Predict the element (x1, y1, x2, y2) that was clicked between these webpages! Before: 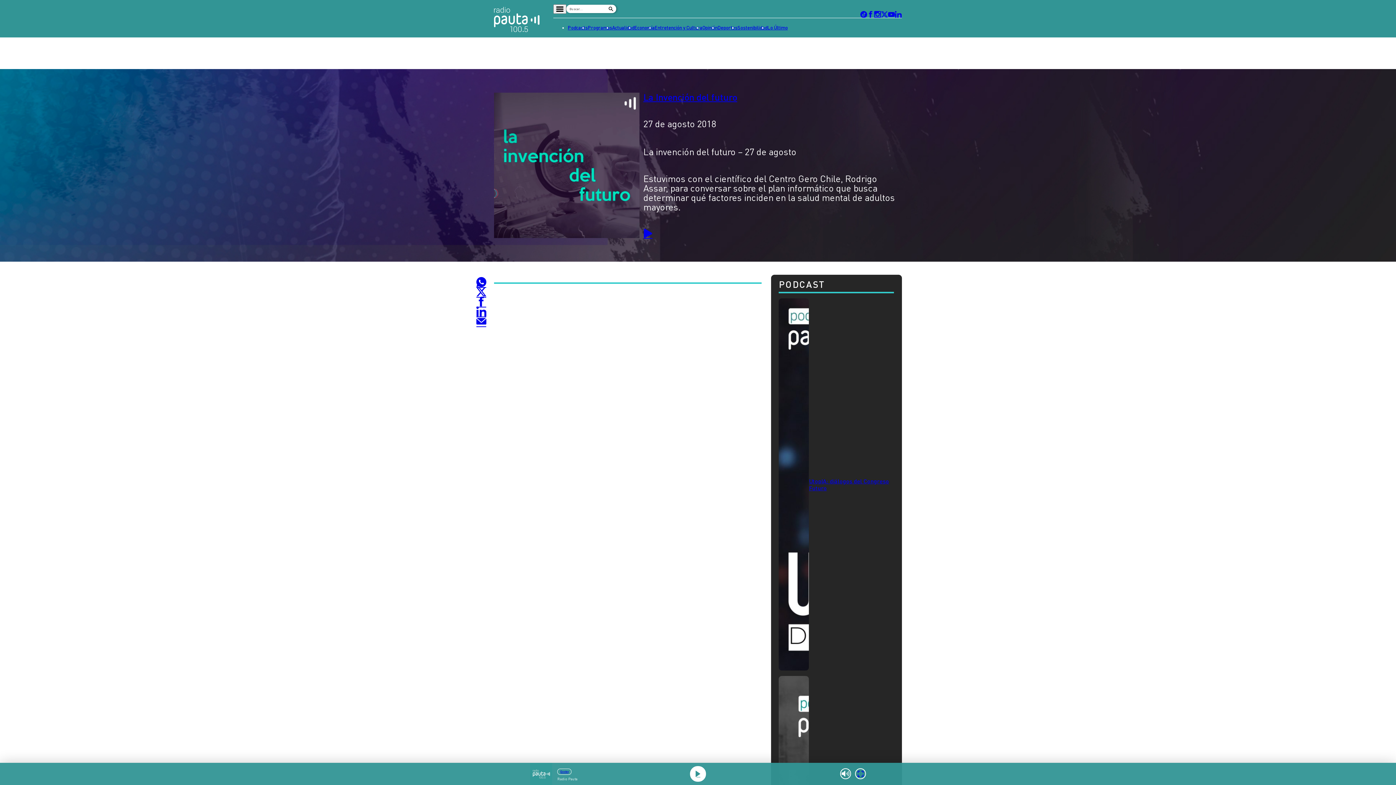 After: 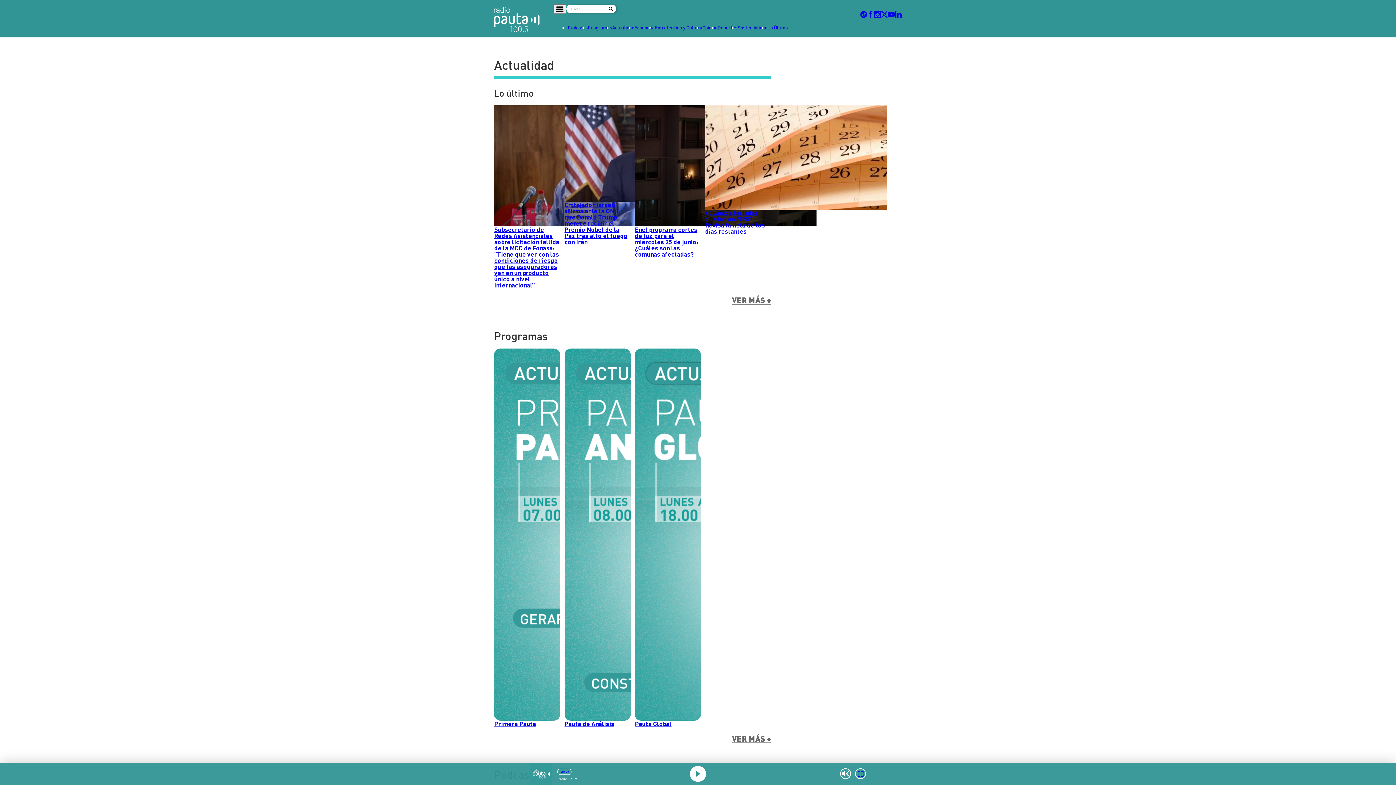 Action: bbox: (612, 23, 634, 32) label: Actualidad